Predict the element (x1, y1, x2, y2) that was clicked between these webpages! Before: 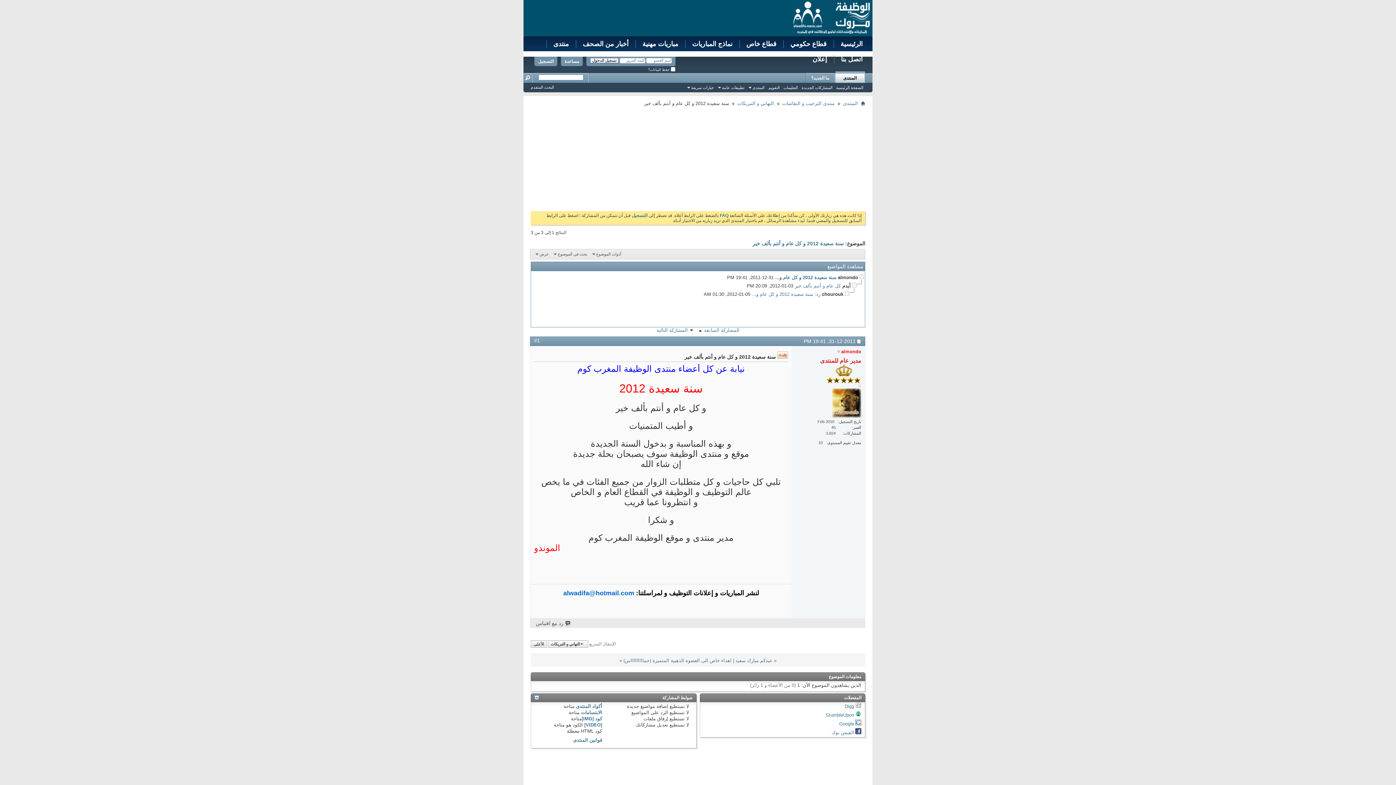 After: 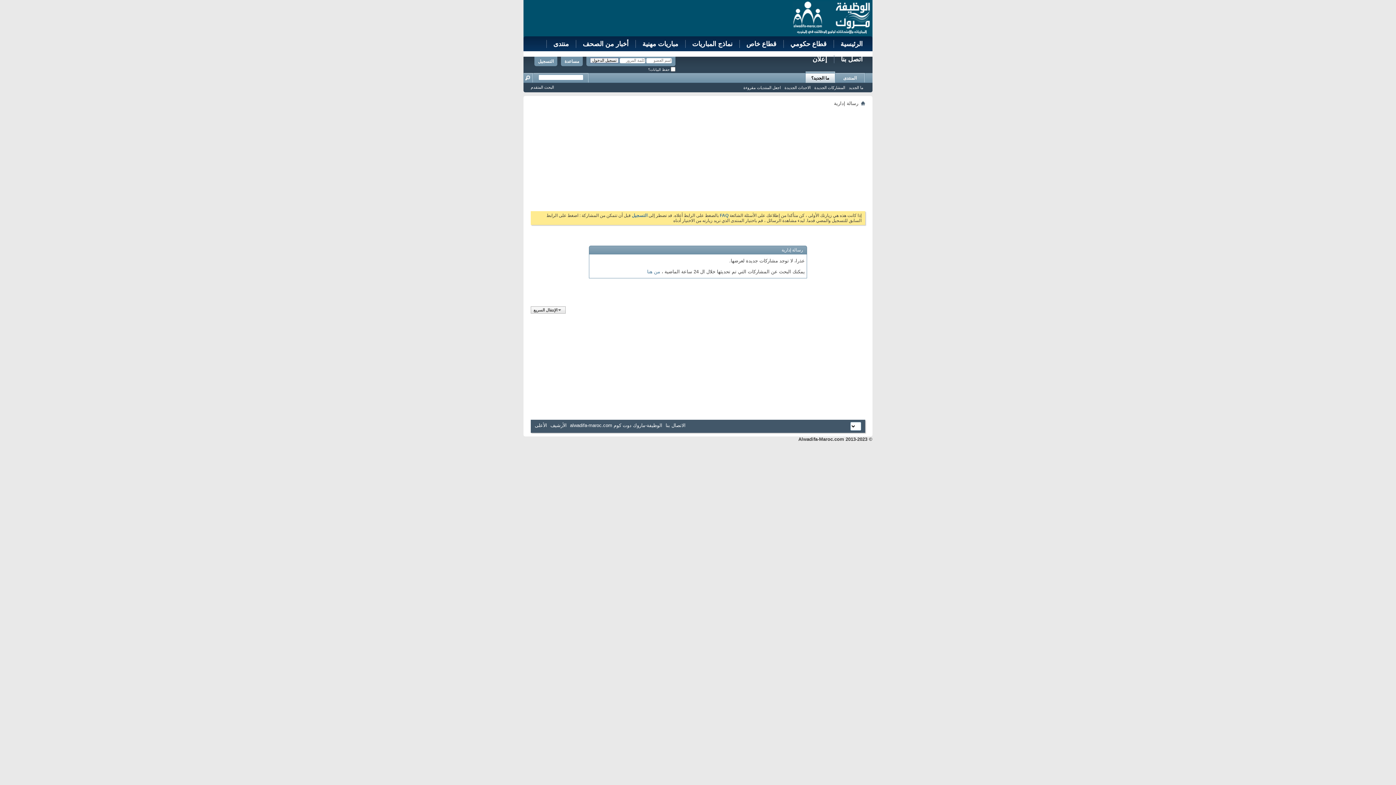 Action: label: المشاركات الجديدة bbox: (800, 84, 834, 90)